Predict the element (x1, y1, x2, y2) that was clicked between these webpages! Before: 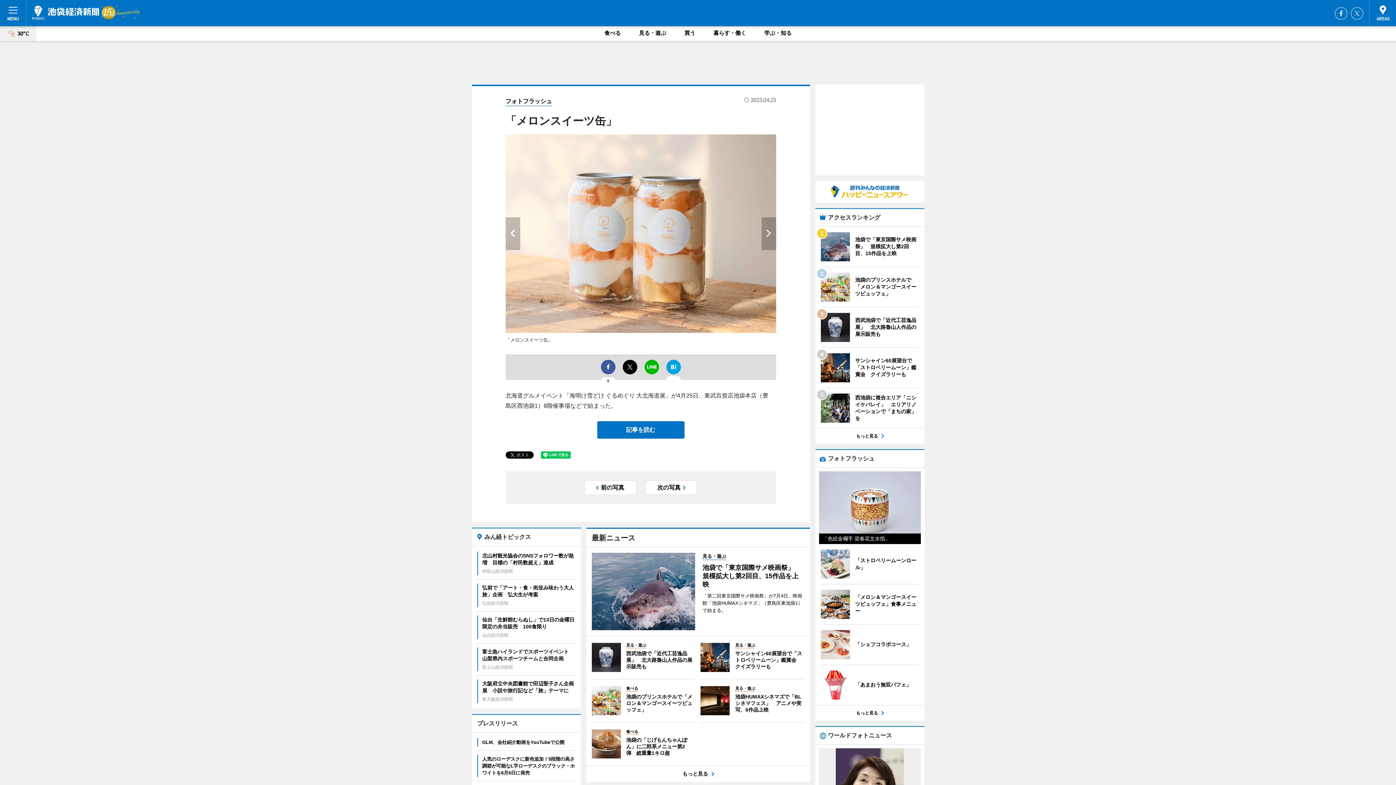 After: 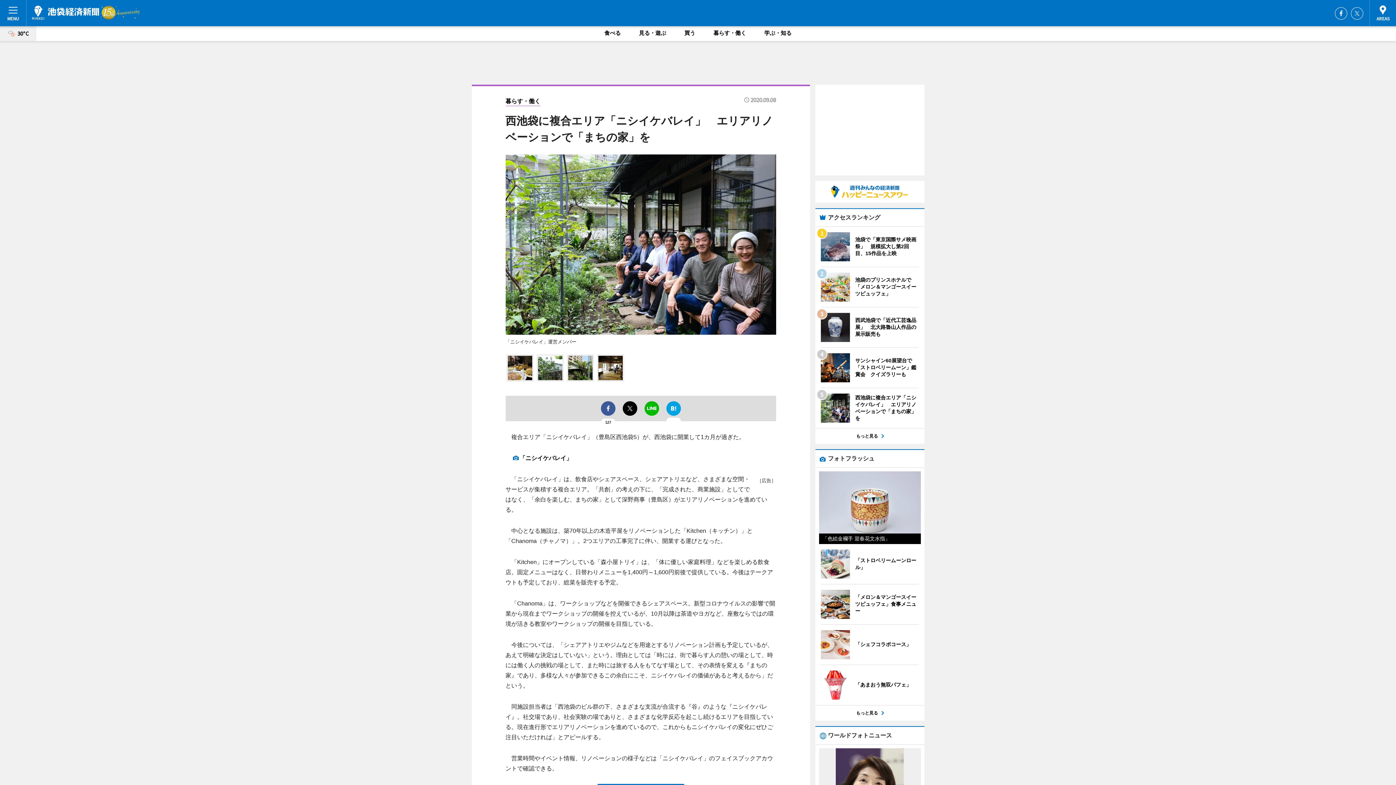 Action: bbox: (820, 393, 919, 422) label: 	
西池袋に複合エリア「ニシイケバレイ」　エリアリノベーションで「まちの家」を